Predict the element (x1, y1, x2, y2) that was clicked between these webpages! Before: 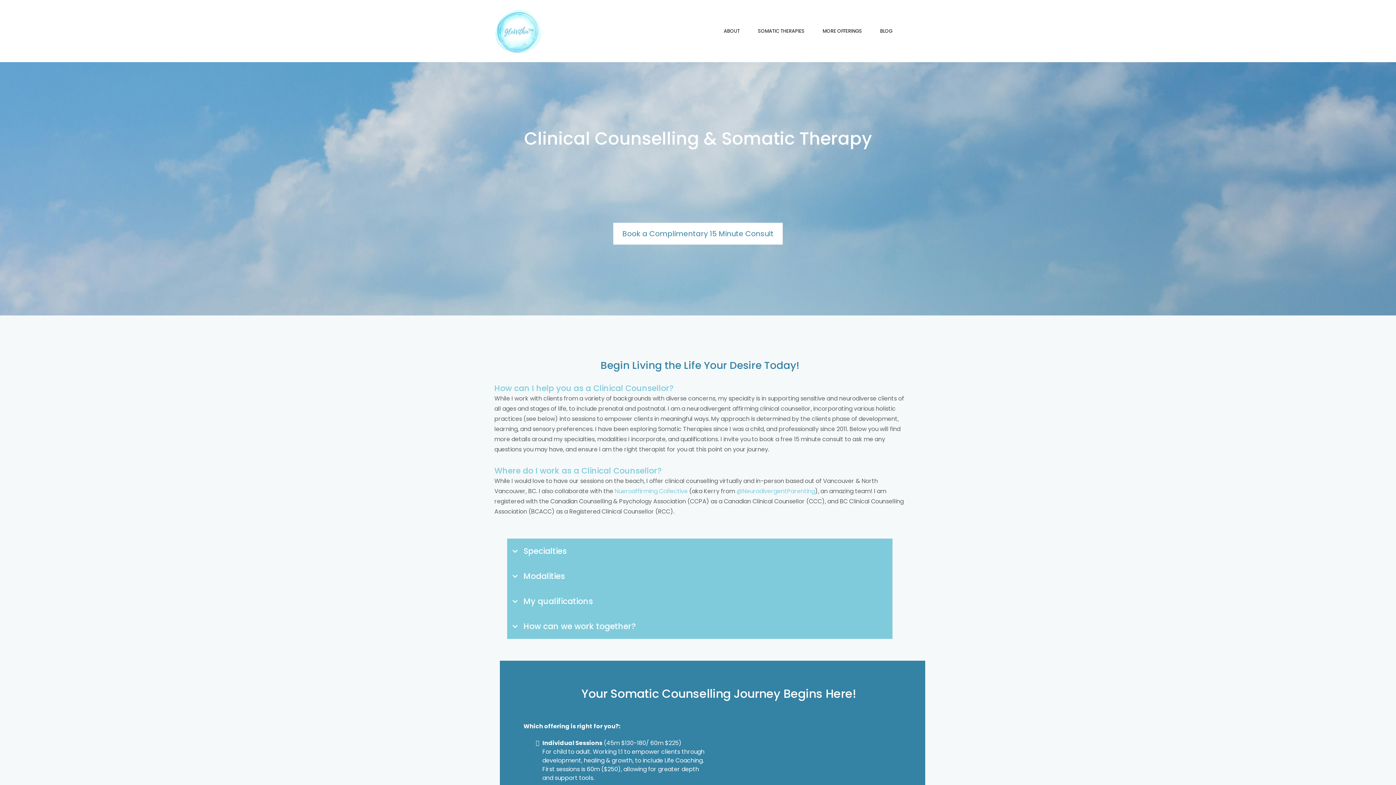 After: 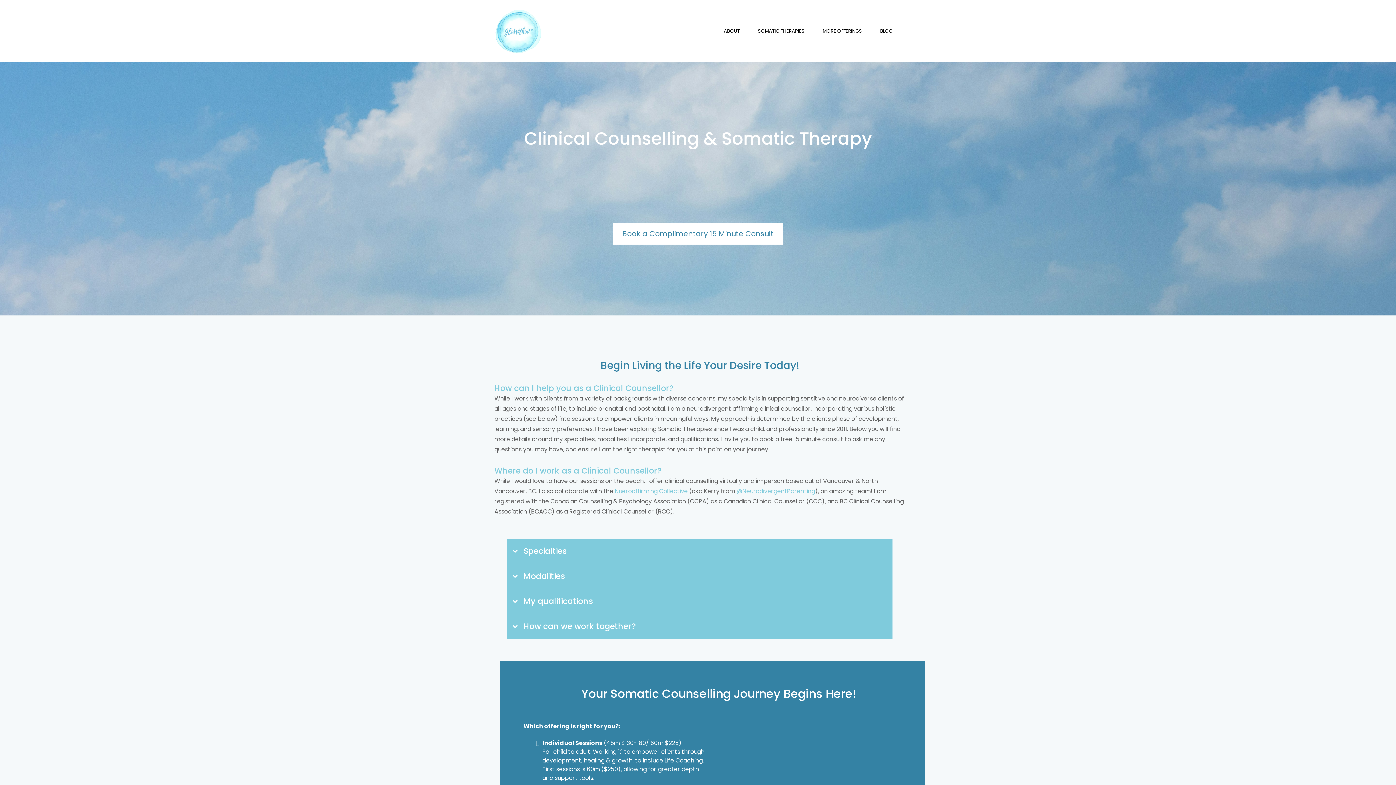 Action: bbox: (714, 25, 749, 36) label: About